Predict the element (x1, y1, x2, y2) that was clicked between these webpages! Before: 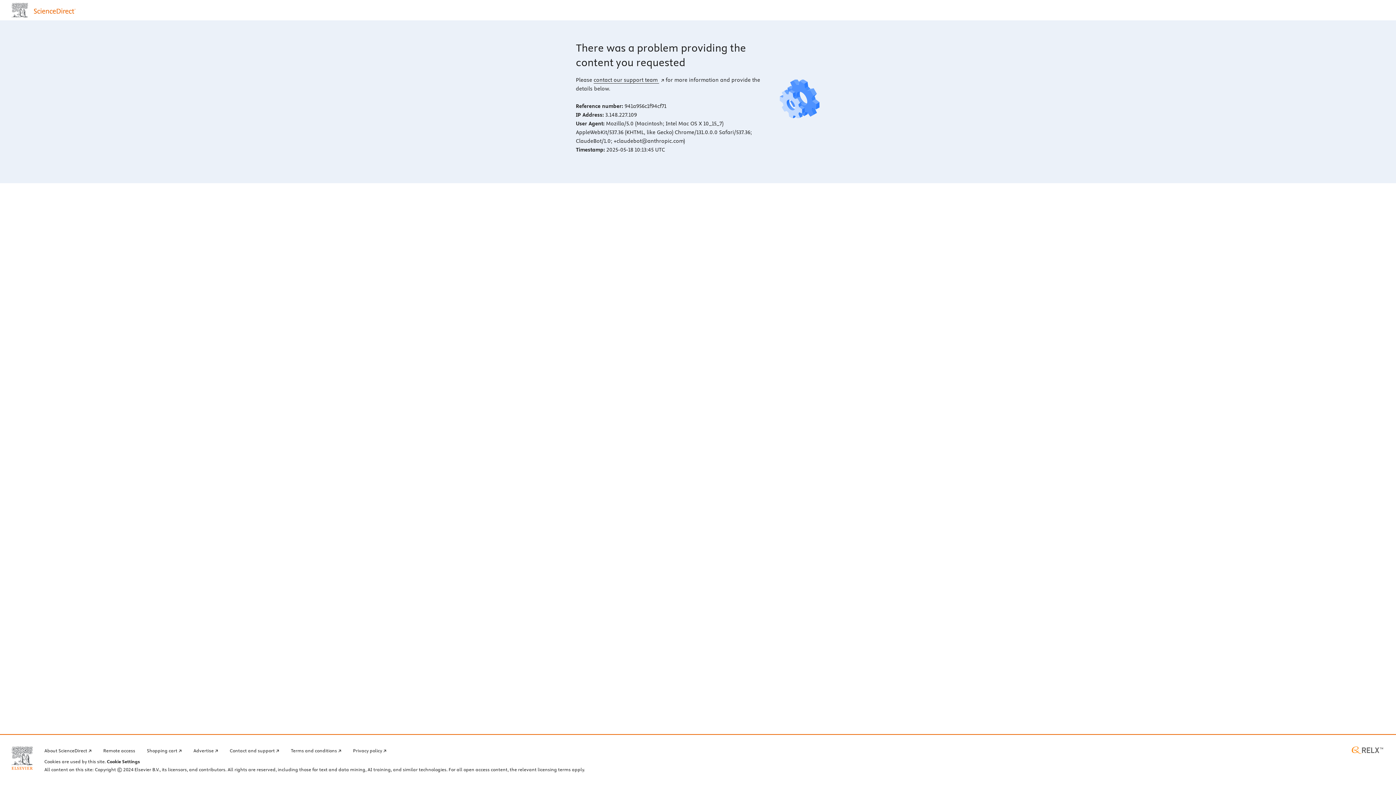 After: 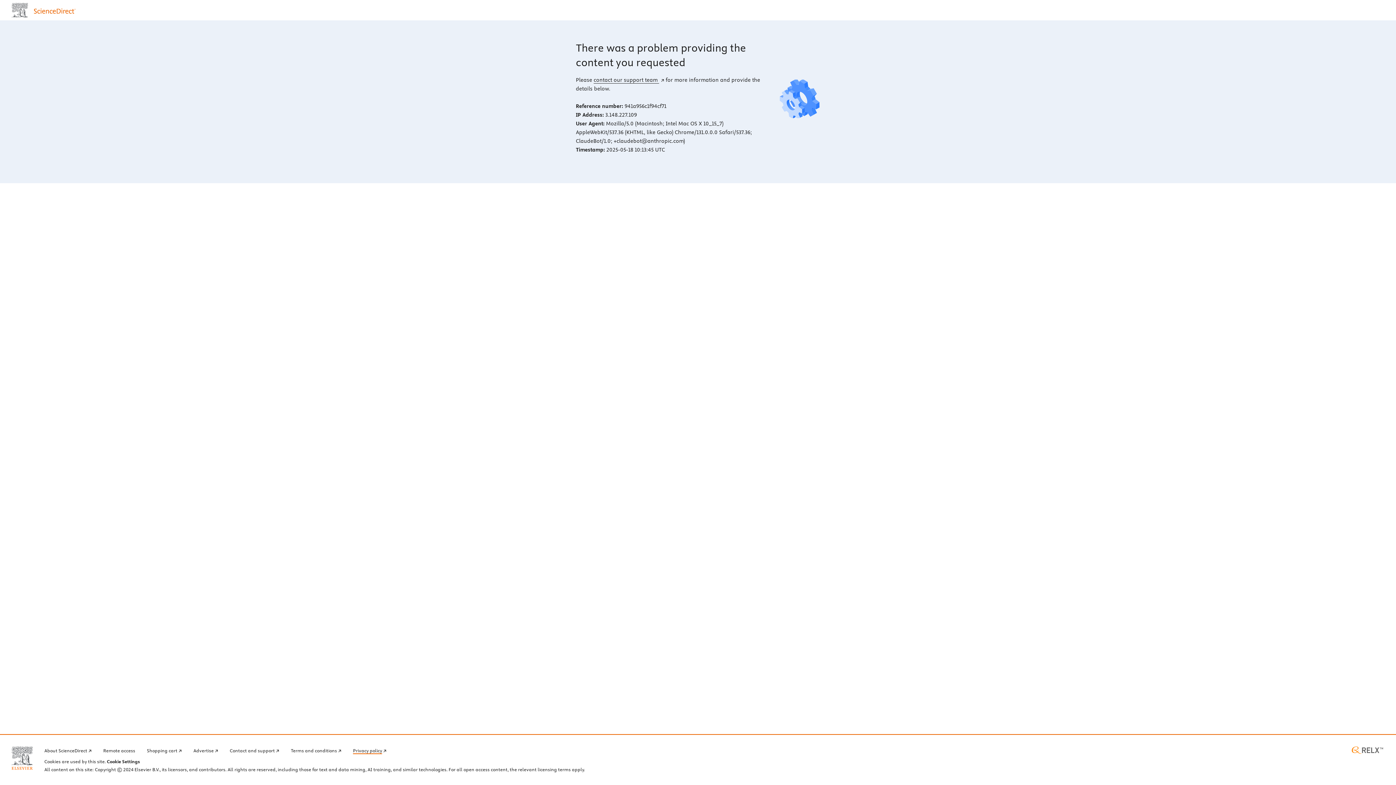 Action: label: Privacy policy bbox: (353, 746, 386, 754)